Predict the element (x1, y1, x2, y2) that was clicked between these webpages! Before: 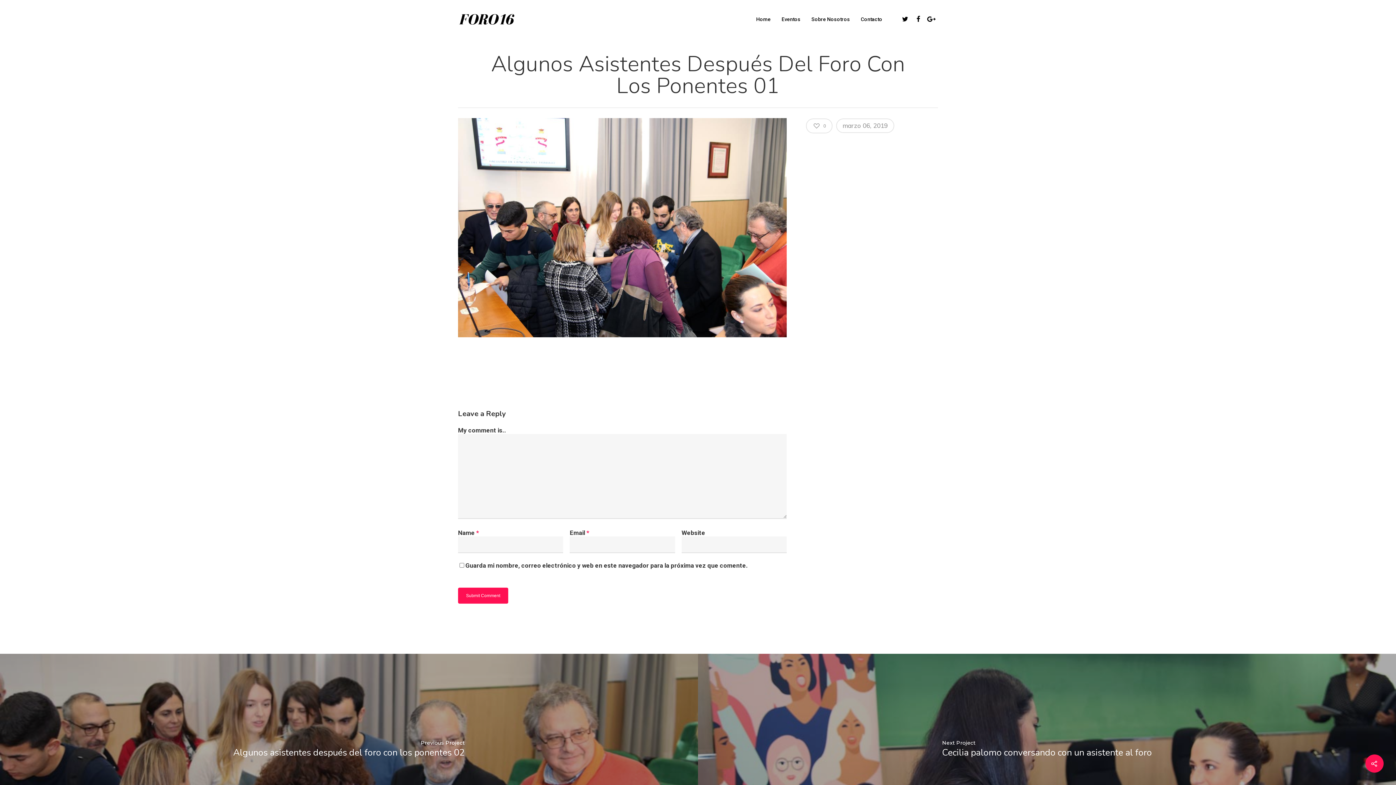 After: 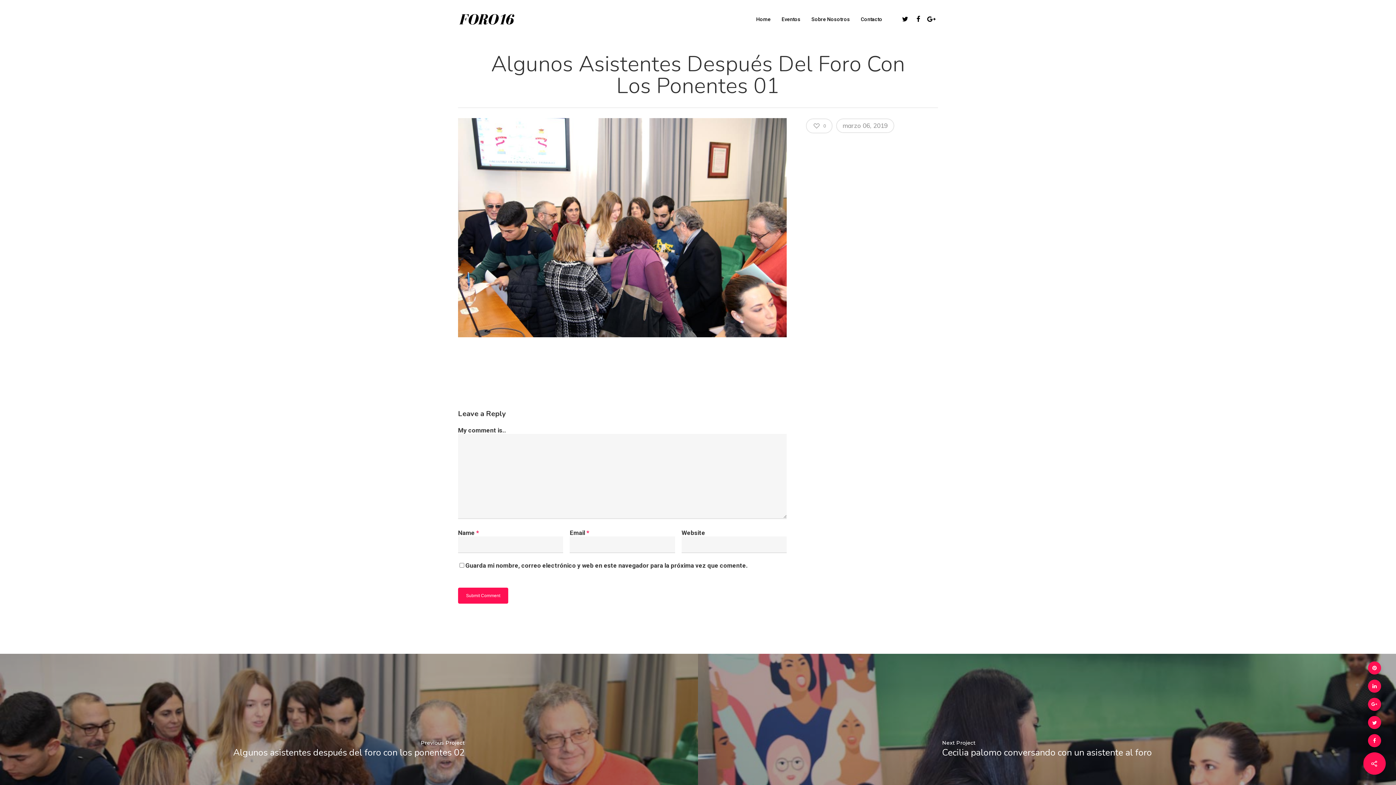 Action: bbox: (1365, 754, 1384, 773)